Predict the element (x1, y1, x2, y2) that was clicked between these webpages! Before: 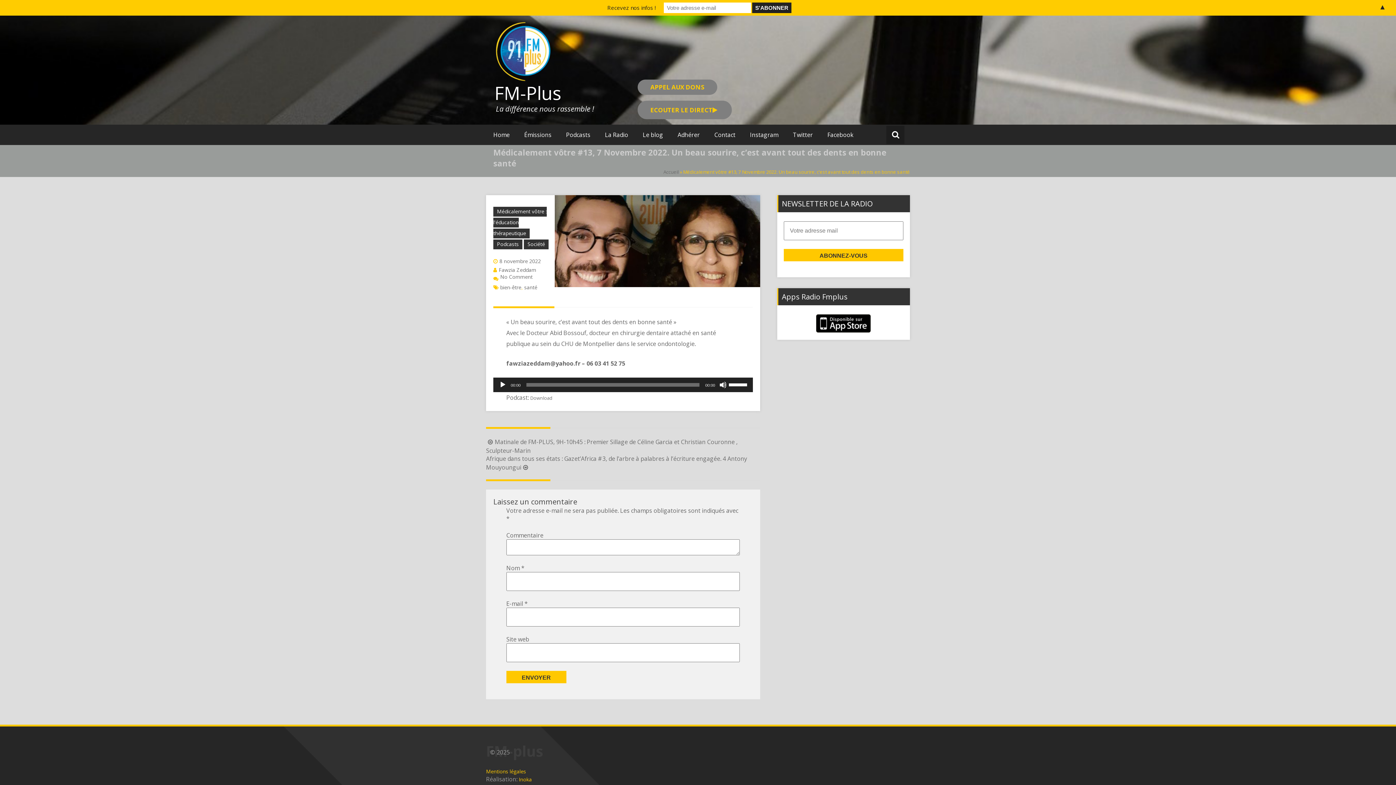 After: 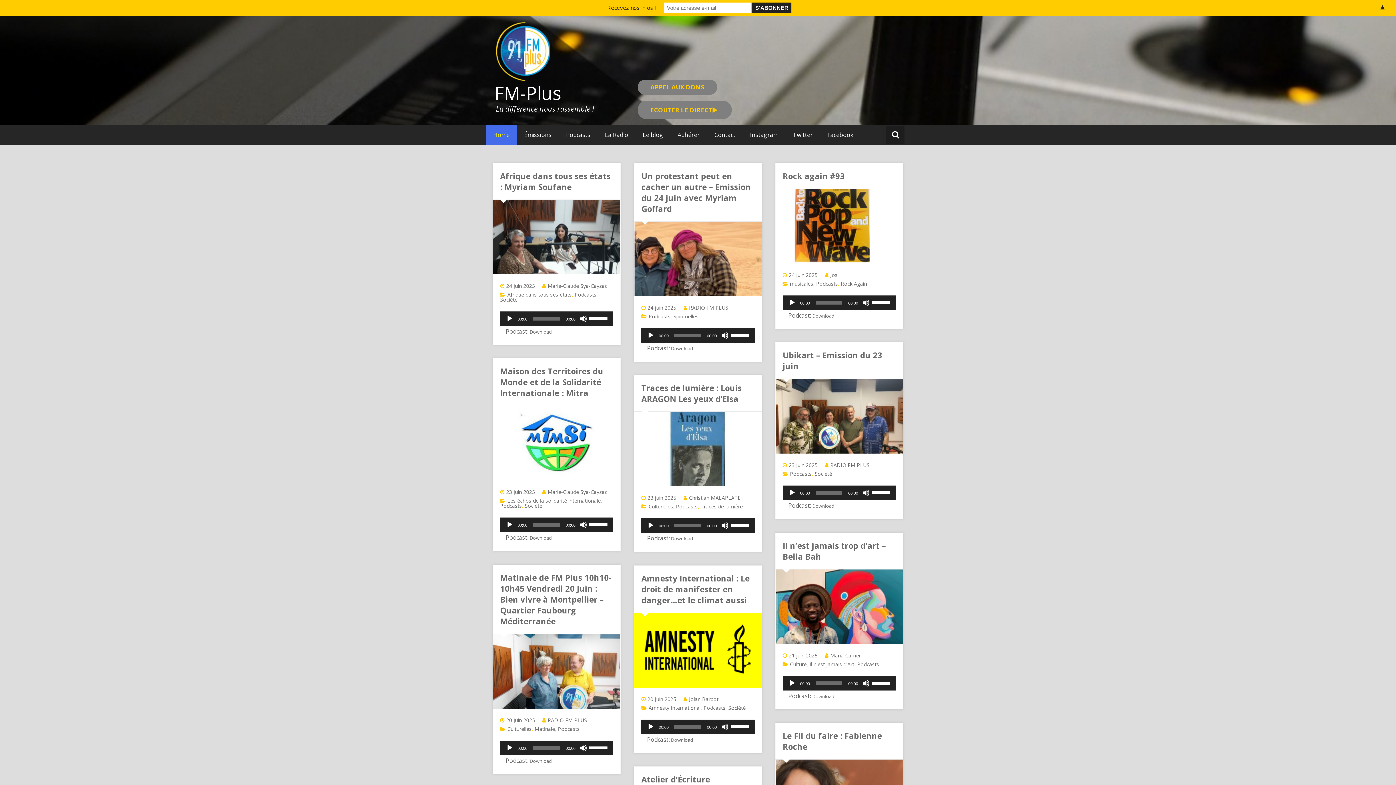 Action: bbox: (498, 266, 536, 273) label: Fawzia Zeddam